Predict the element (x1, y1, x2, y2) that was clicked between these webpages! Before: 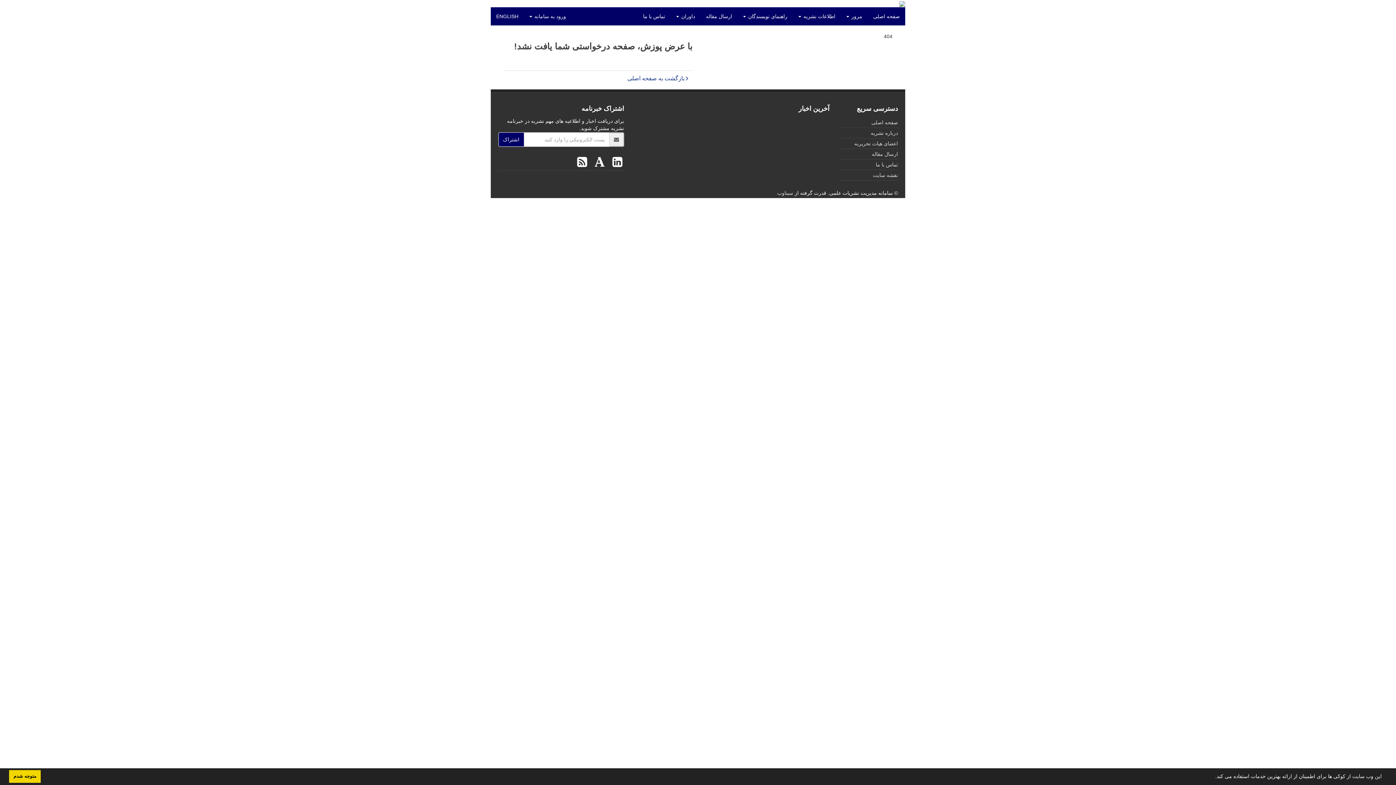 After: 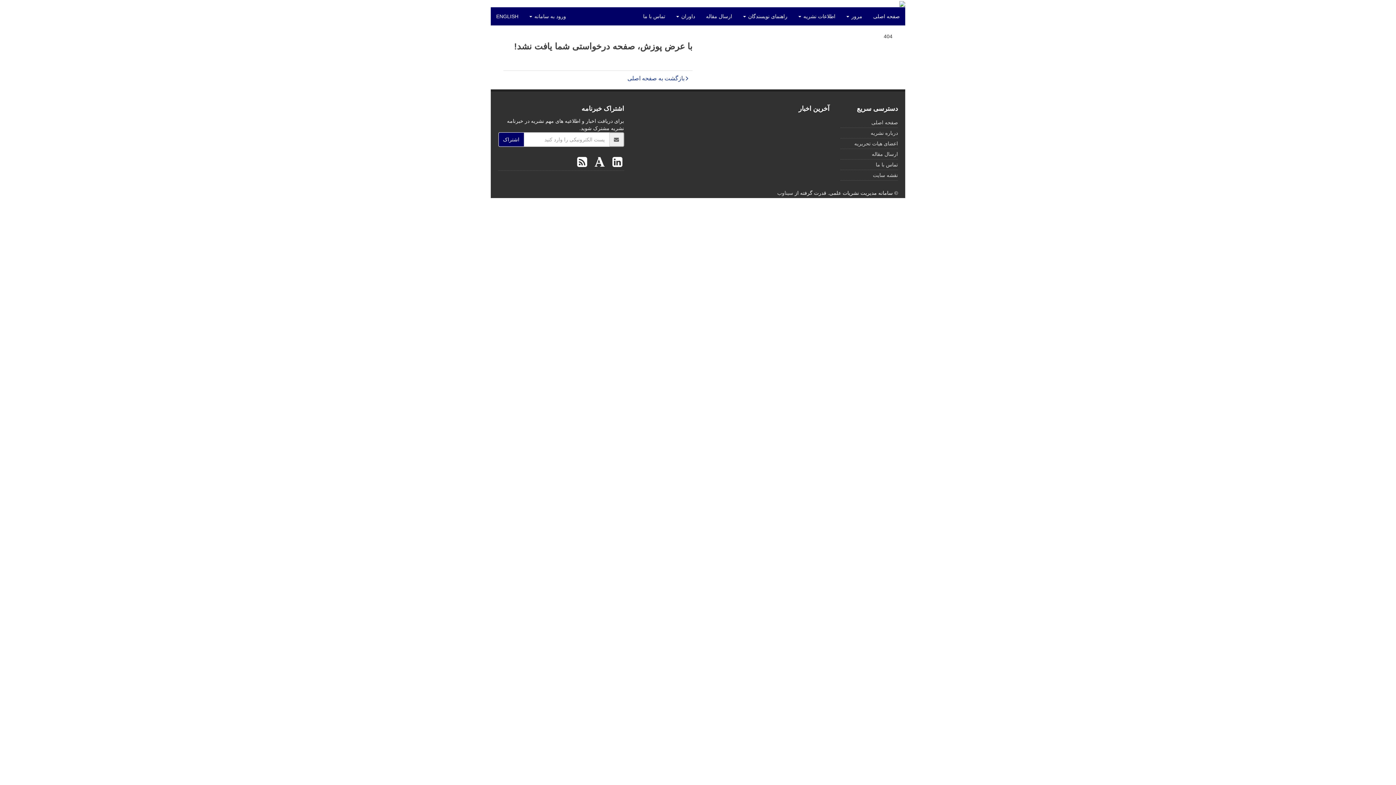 Action: label: dismiss cookie message bbox: (9, 770, 40, 783)